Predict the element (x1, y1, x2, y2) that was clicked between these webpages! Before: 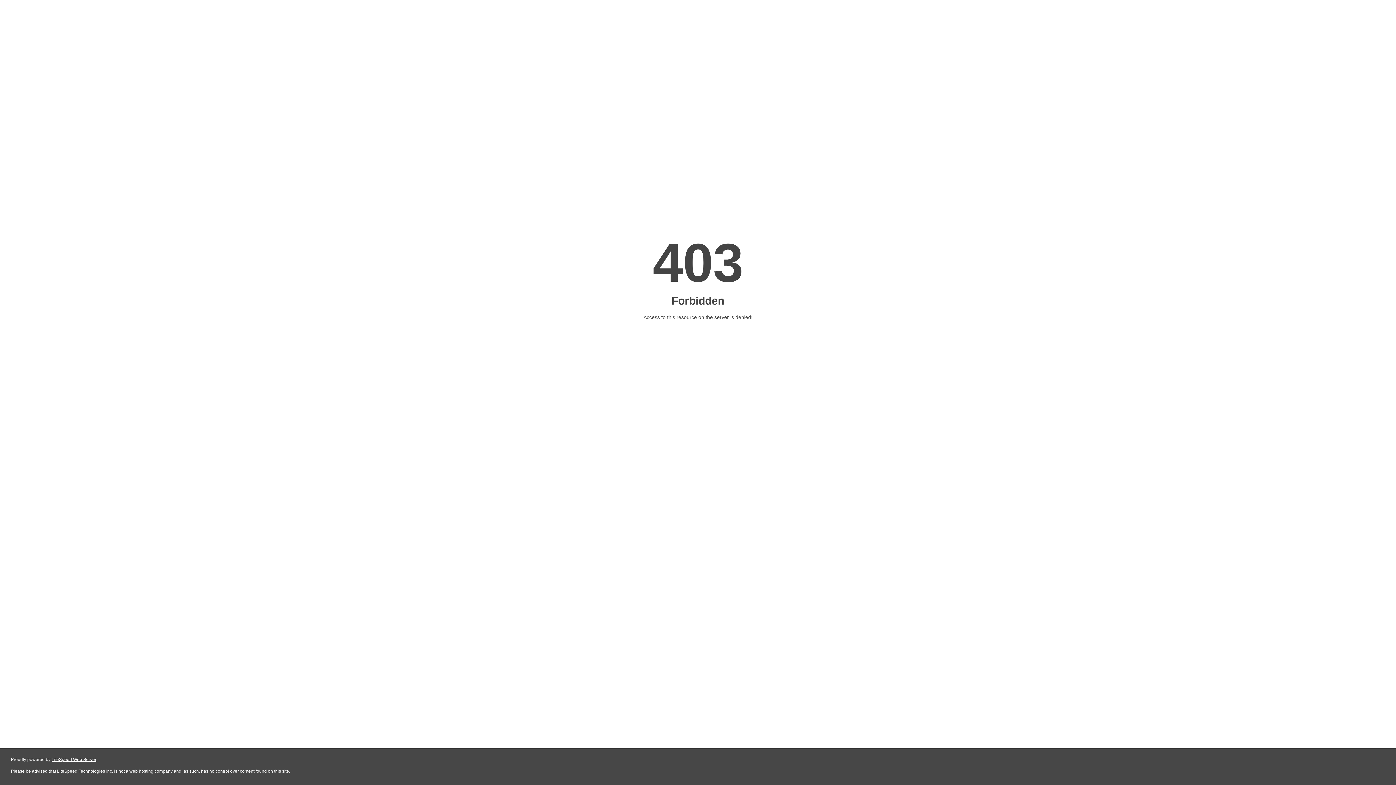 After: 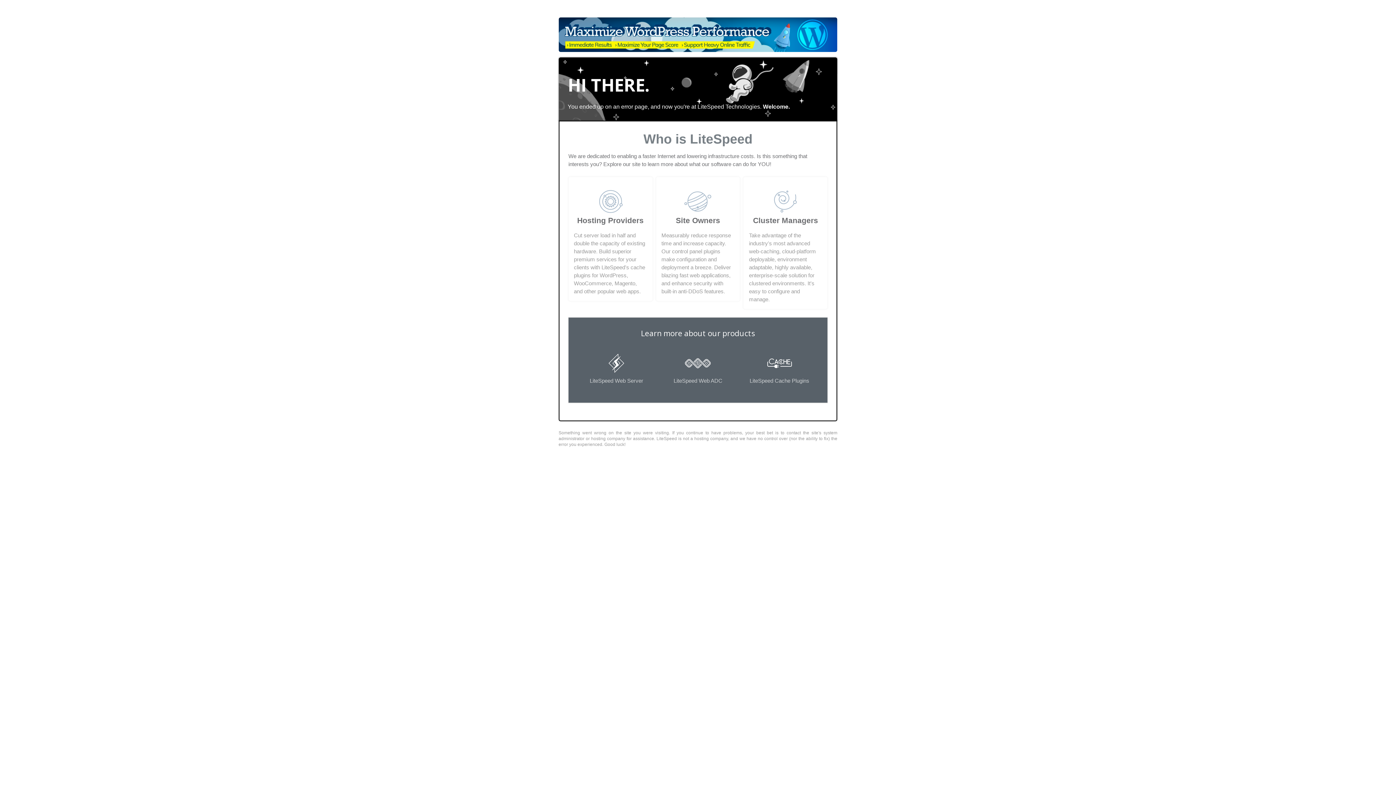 Action: bbox: (51, 757, 96, 762) label: LiteSpeed Web Server